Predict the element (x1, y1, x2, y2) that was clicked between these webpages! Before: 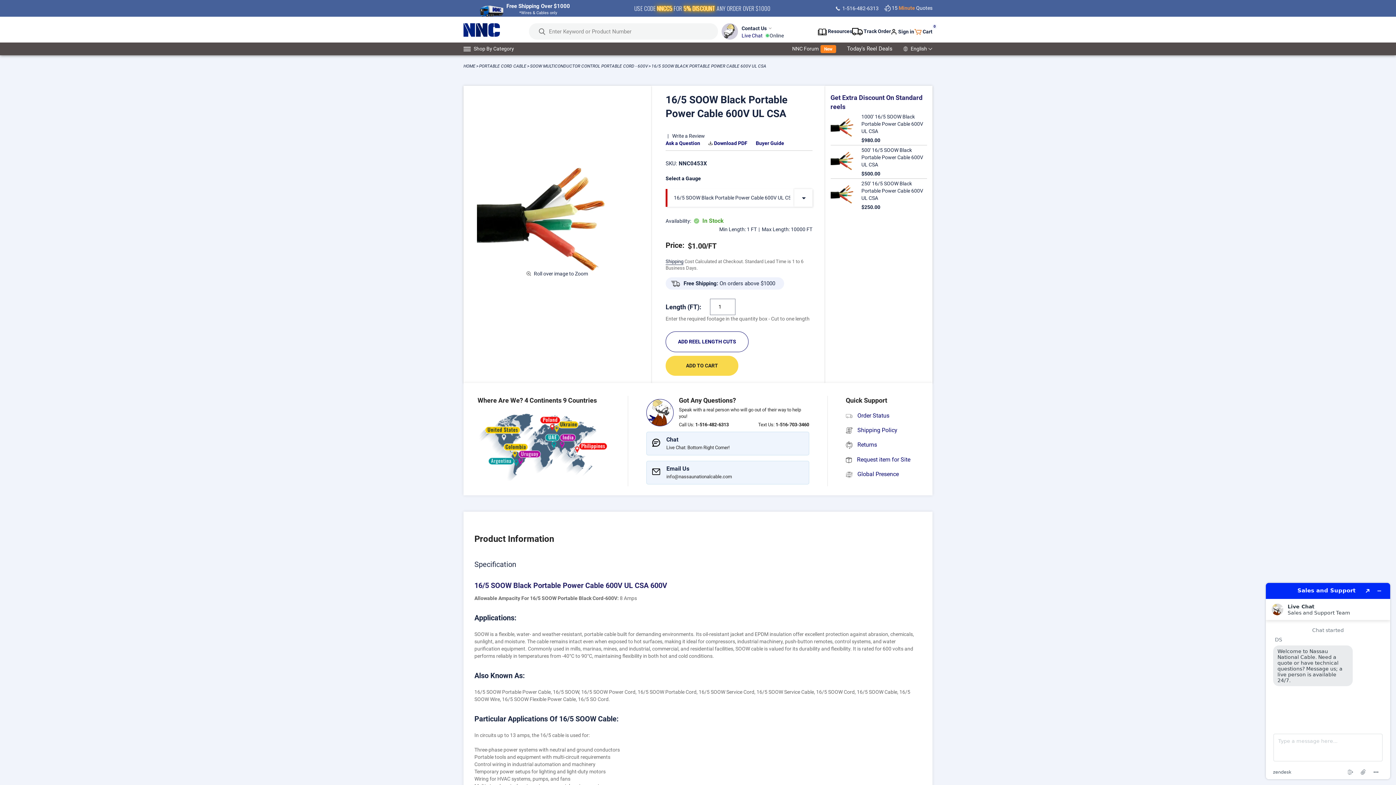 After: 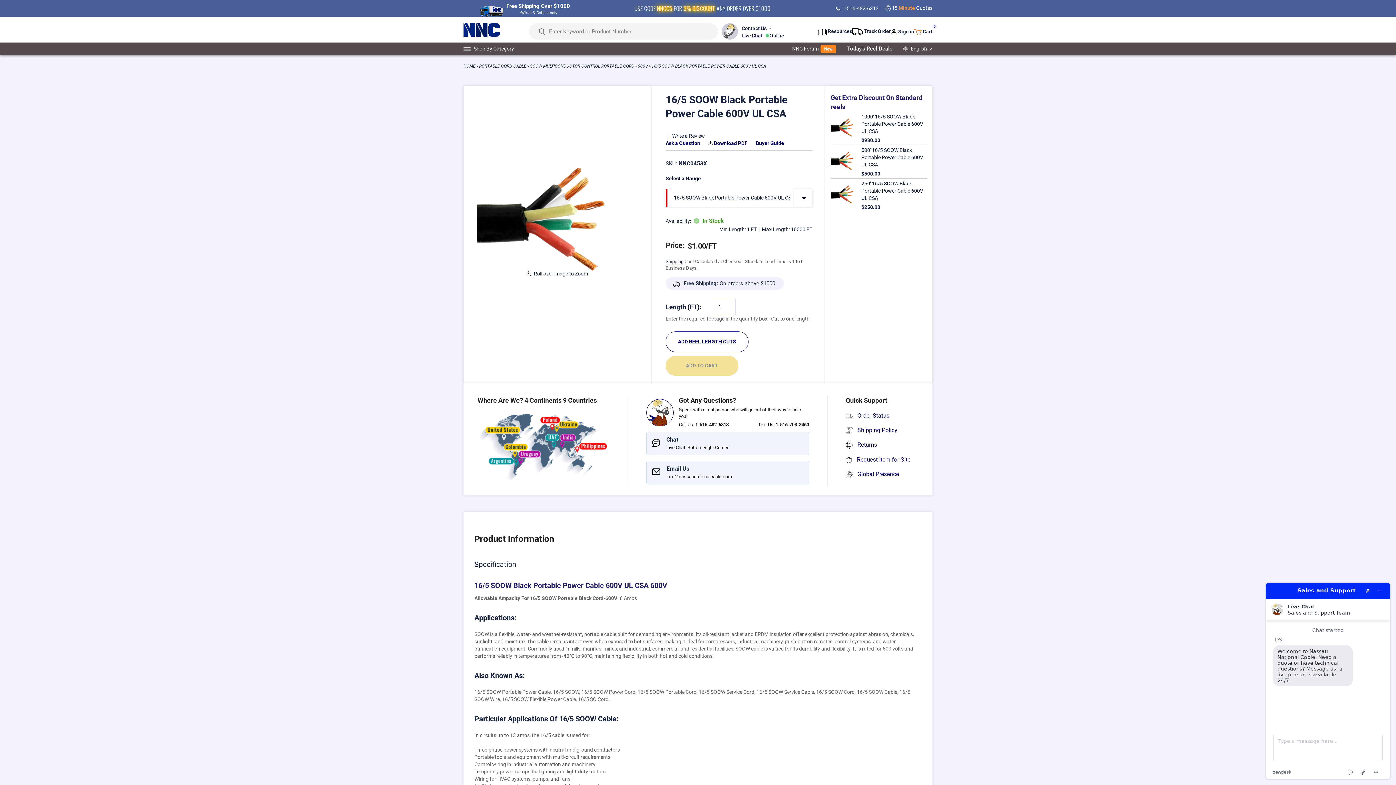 Action: bbox: (665, 355, 738, 375) label: ADD TO CART